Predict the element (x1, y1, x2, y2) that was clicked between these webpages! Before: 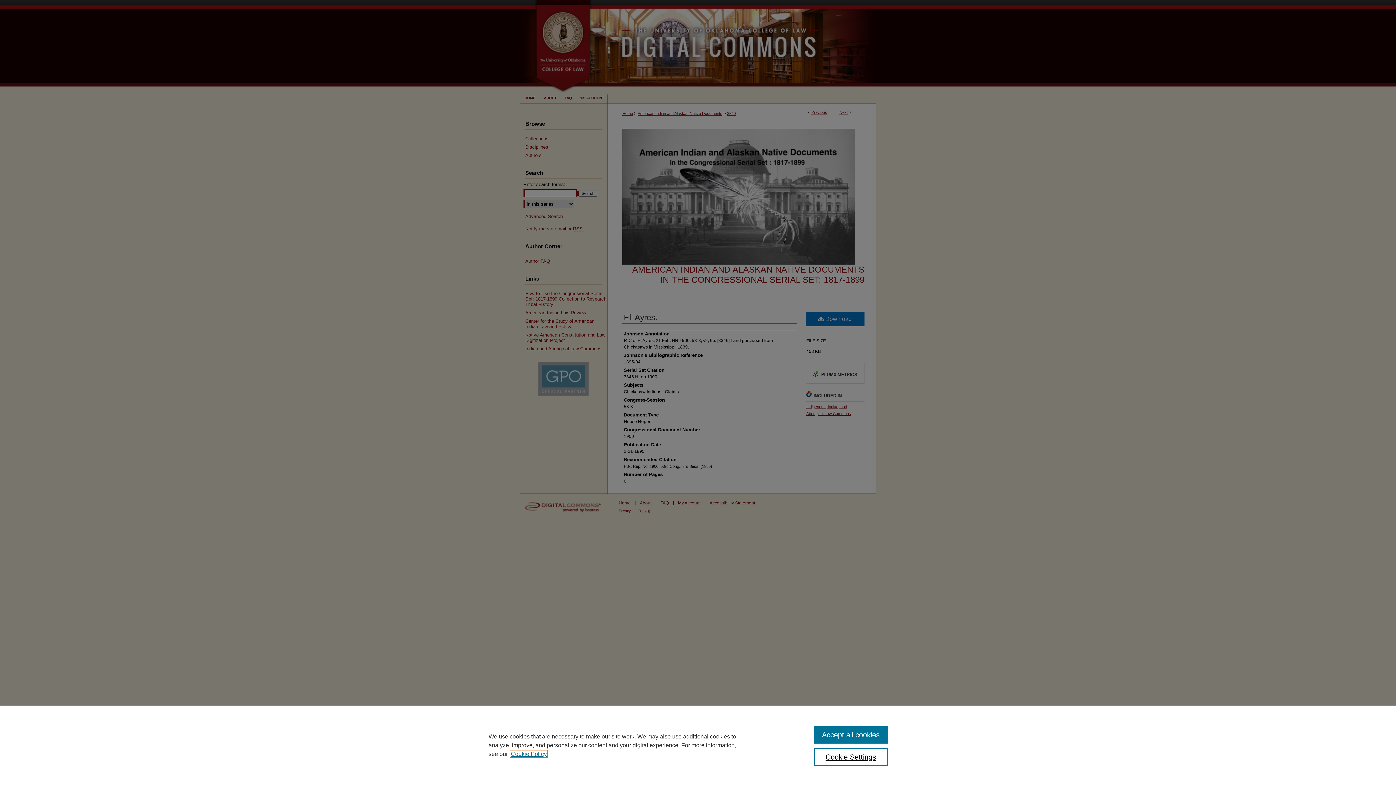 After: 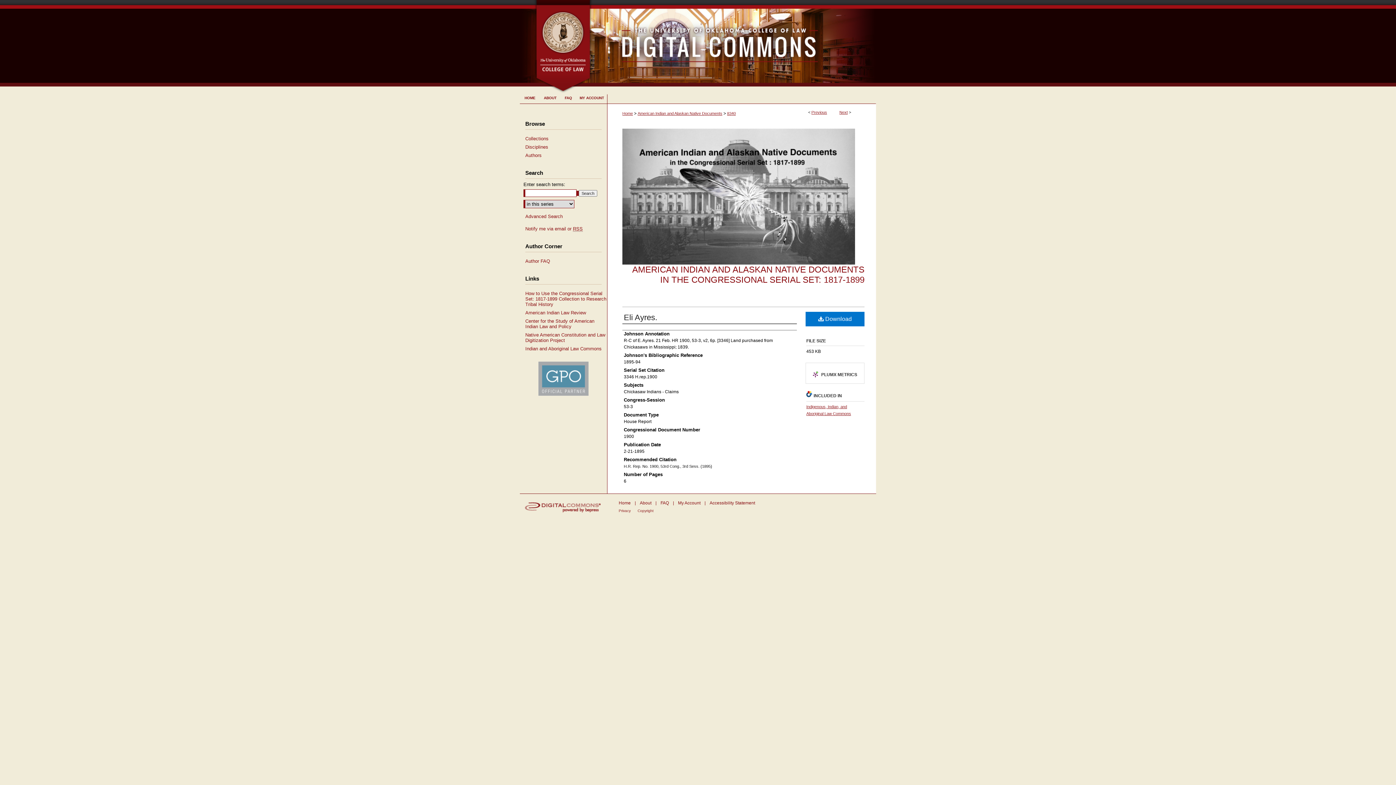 Action: bbox: (814, 726, 887, 744) label: Accept all cookies